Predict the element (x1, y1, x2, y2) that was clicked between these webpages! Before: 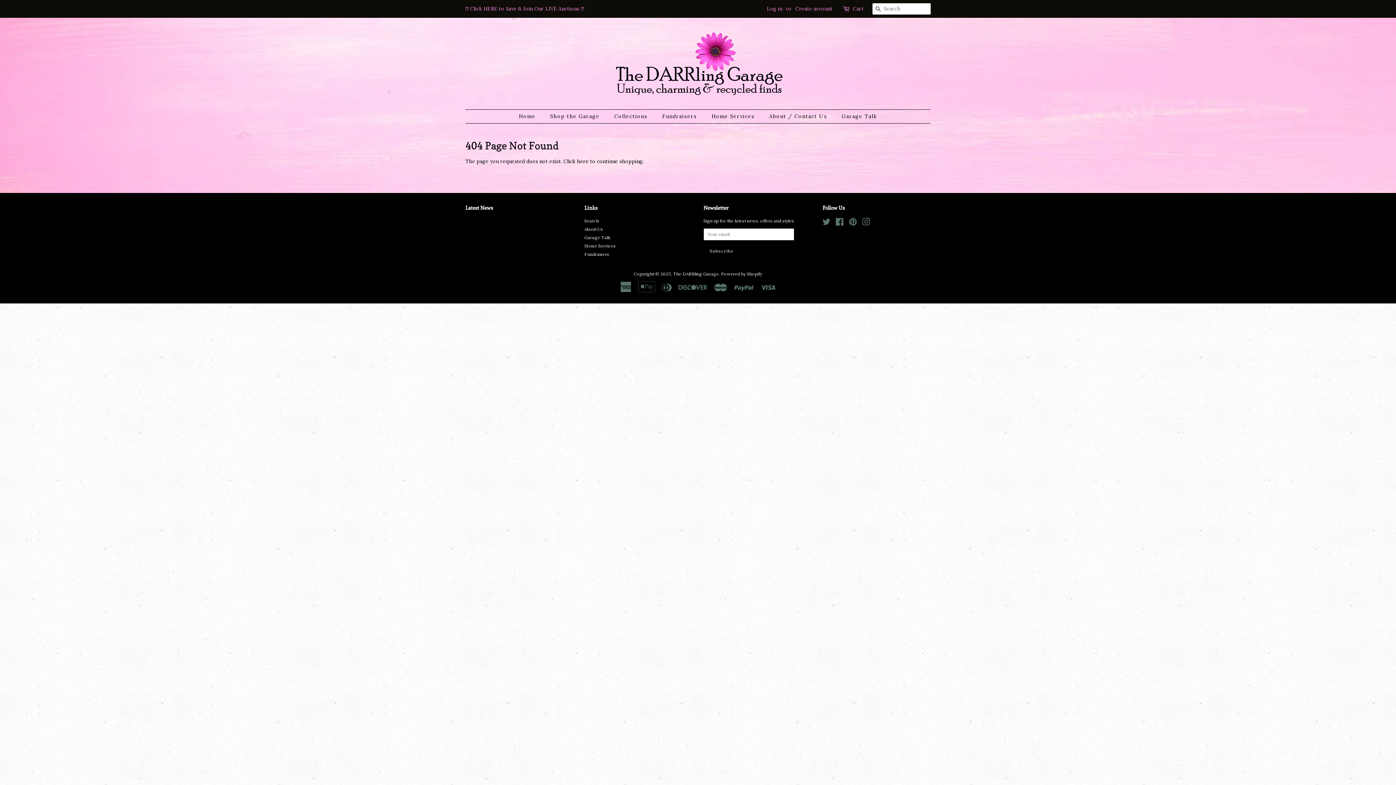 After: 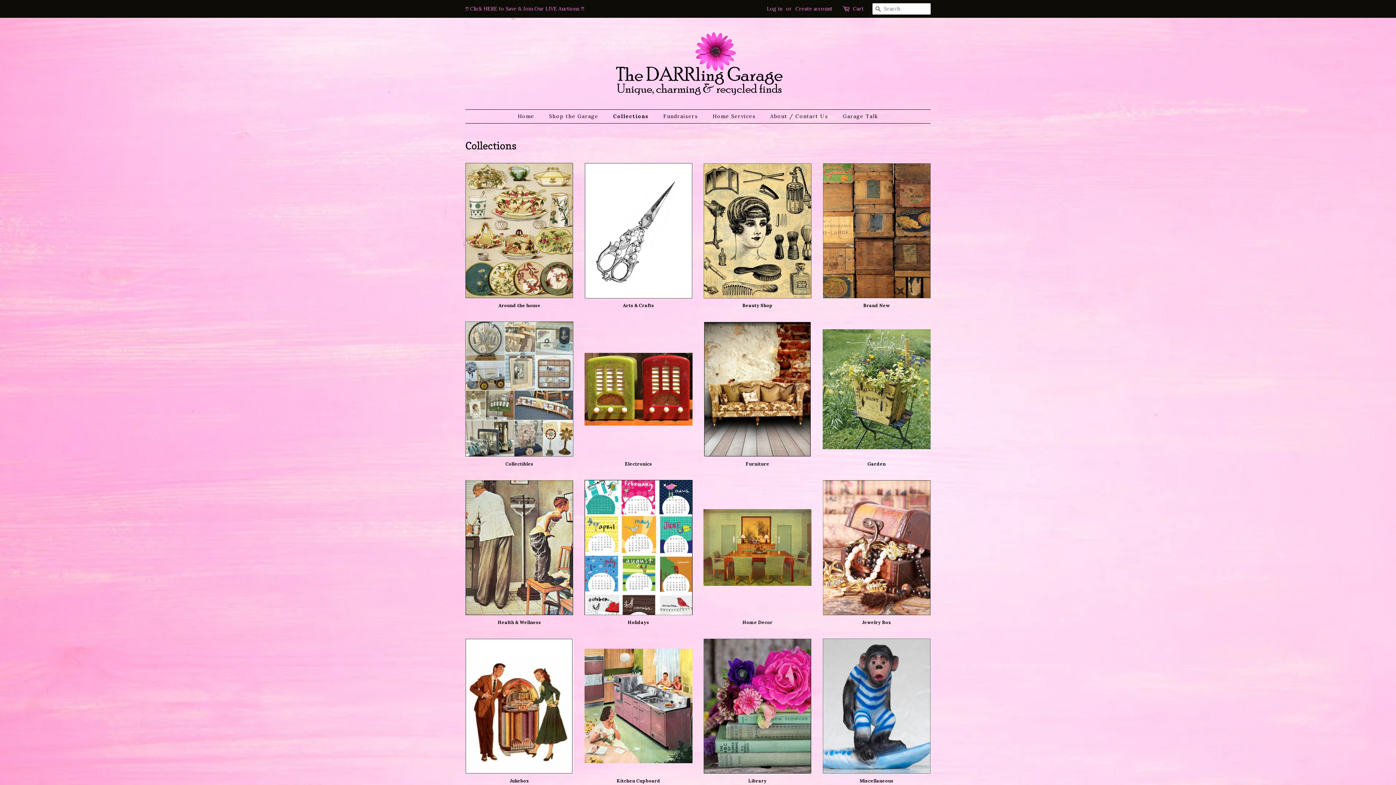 Action: bbox: (608, 109, 654, 123) label: Collections